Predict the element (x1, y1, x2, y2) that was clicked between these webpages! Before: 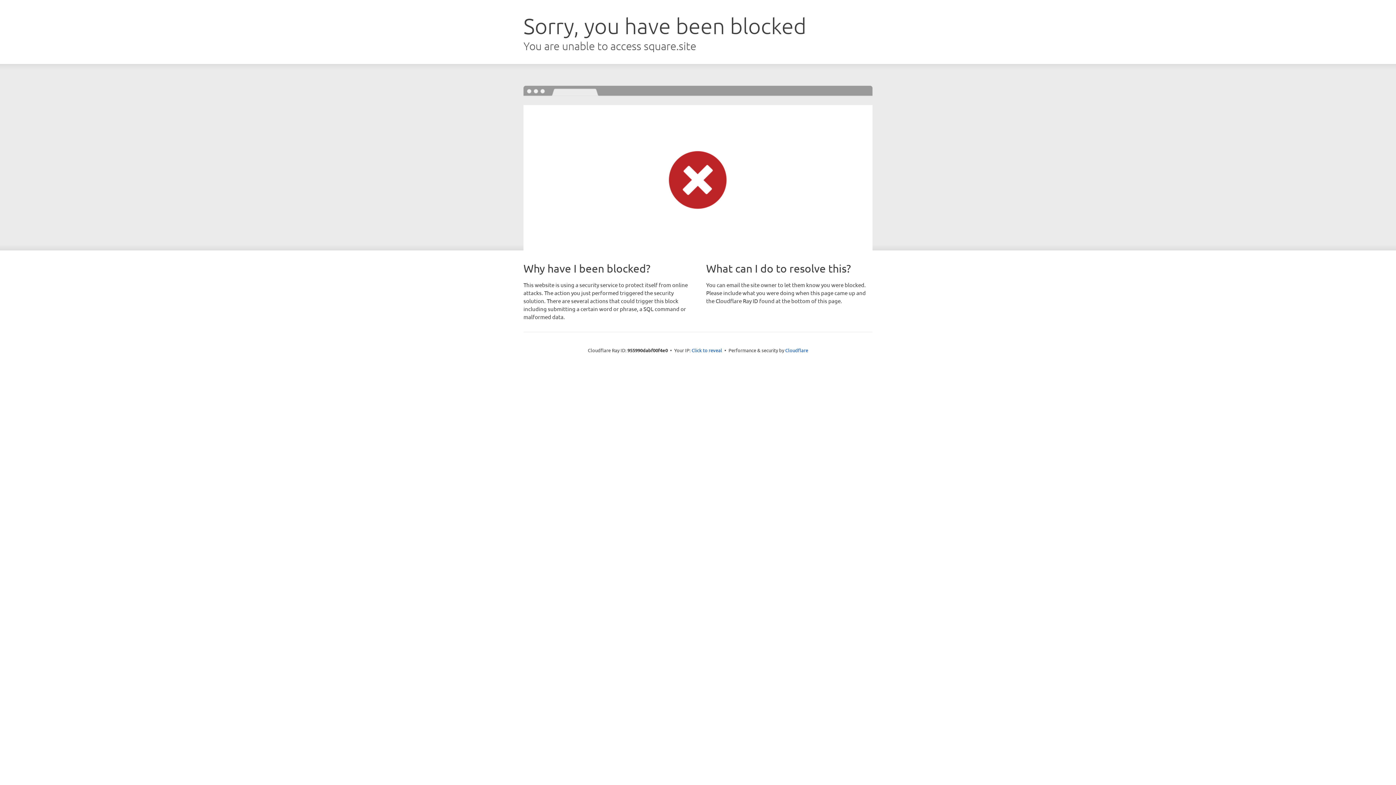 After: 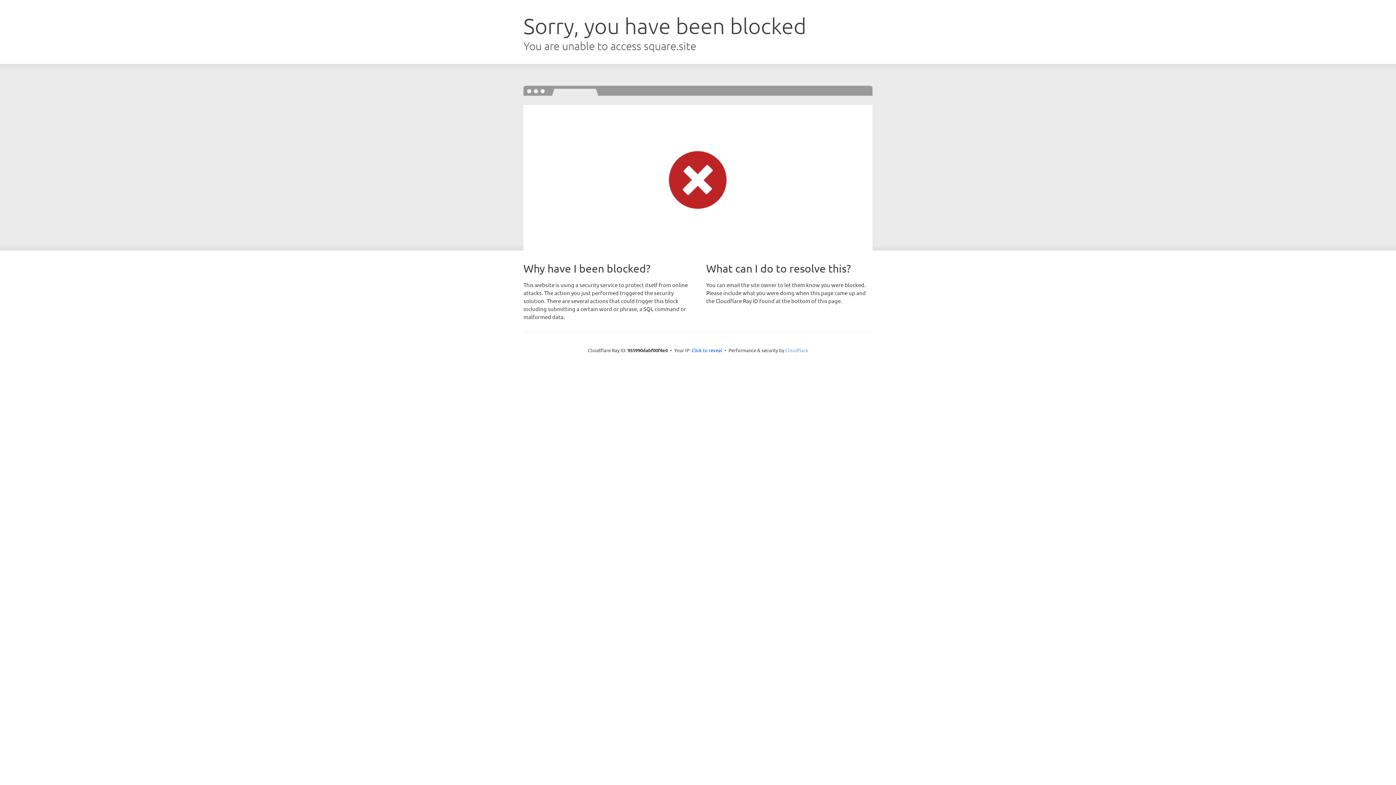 Action: bbox: (785, 347, 808, 353) label: Cloudflare